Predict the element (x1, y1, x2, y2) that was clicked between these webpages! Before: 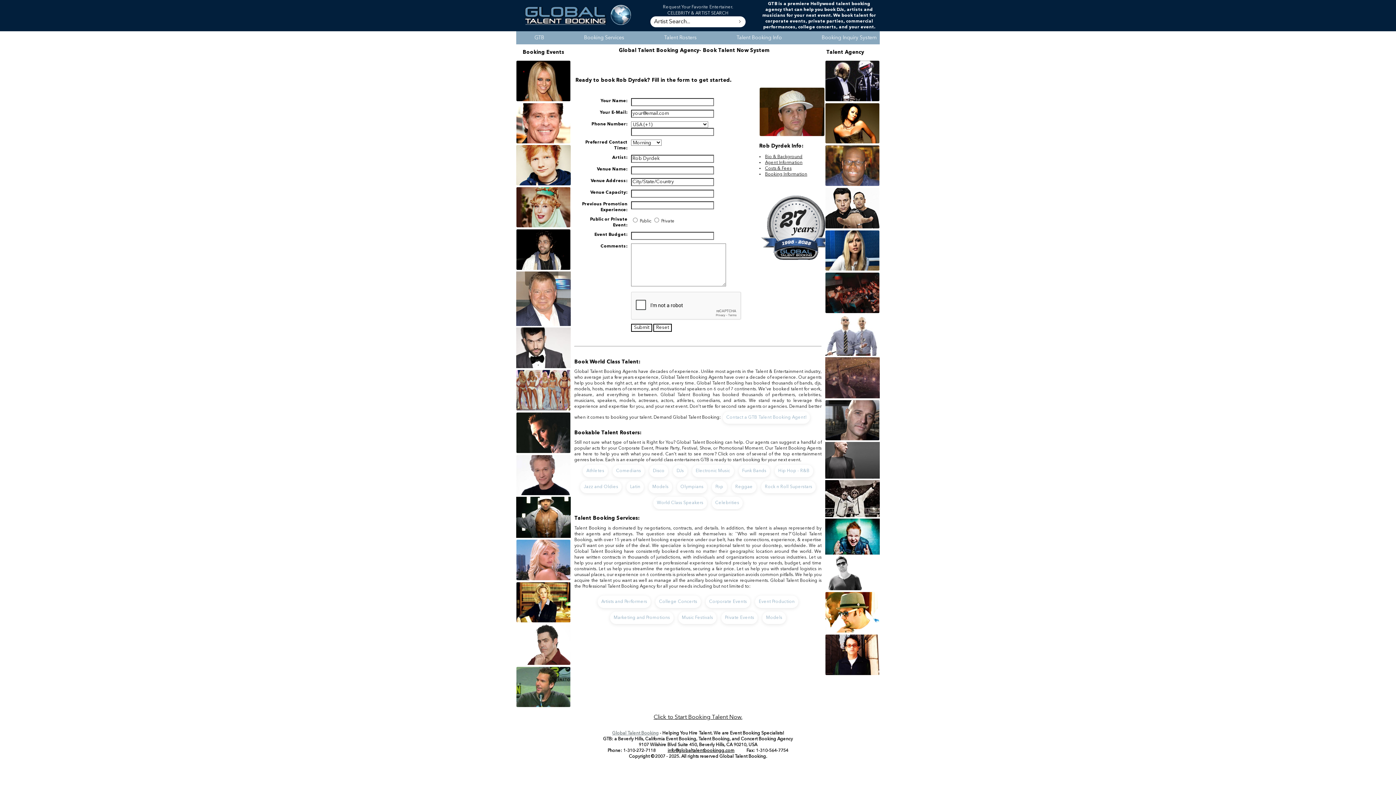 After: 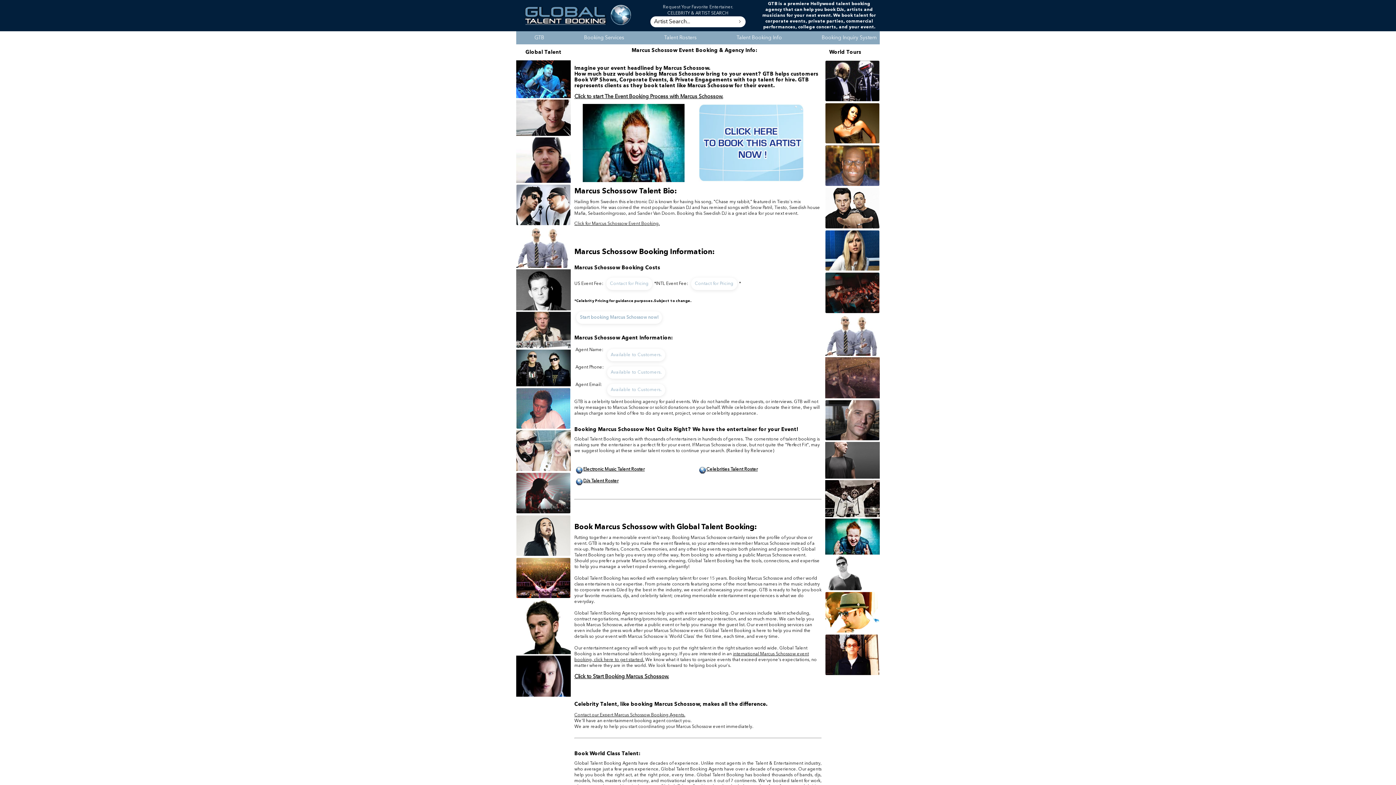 Action: bbox: (825, 550, 880, 556)